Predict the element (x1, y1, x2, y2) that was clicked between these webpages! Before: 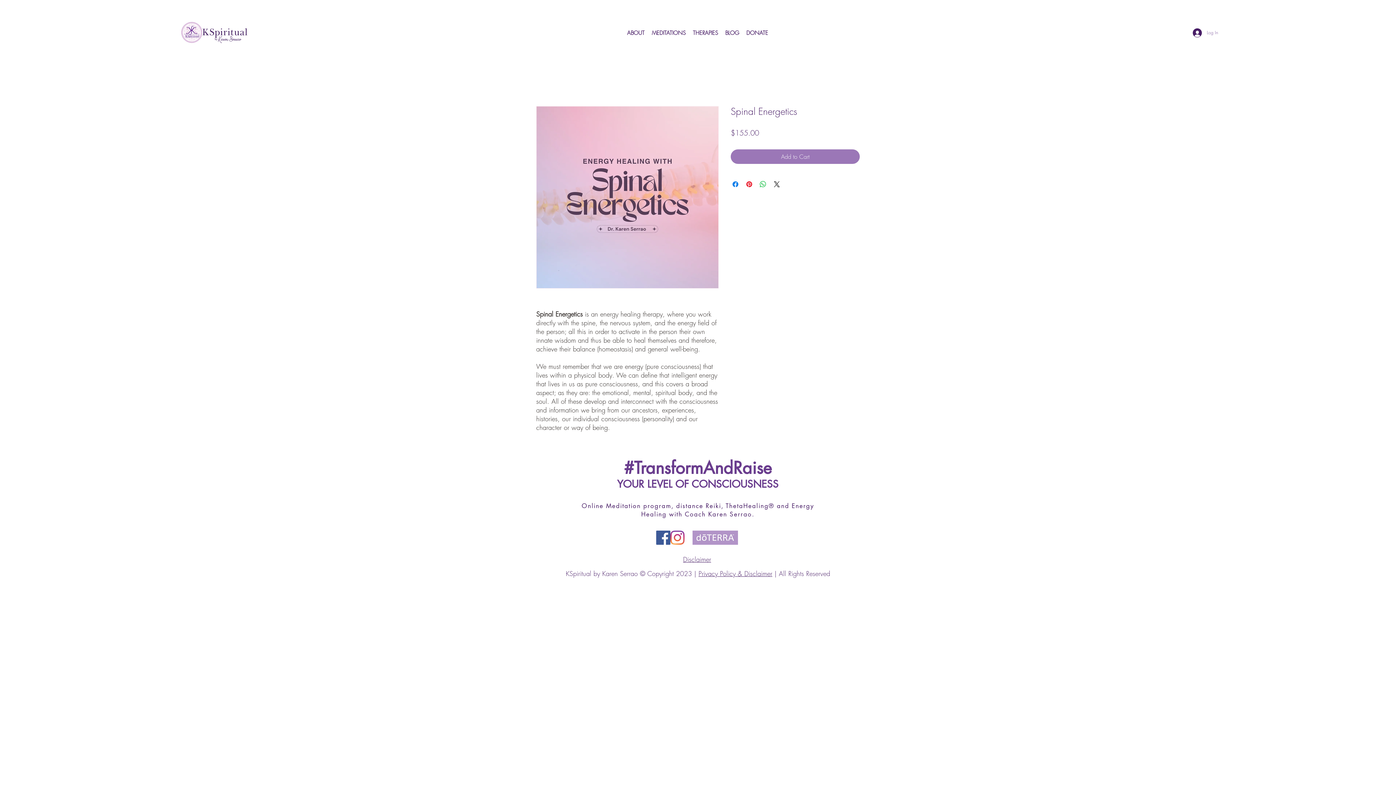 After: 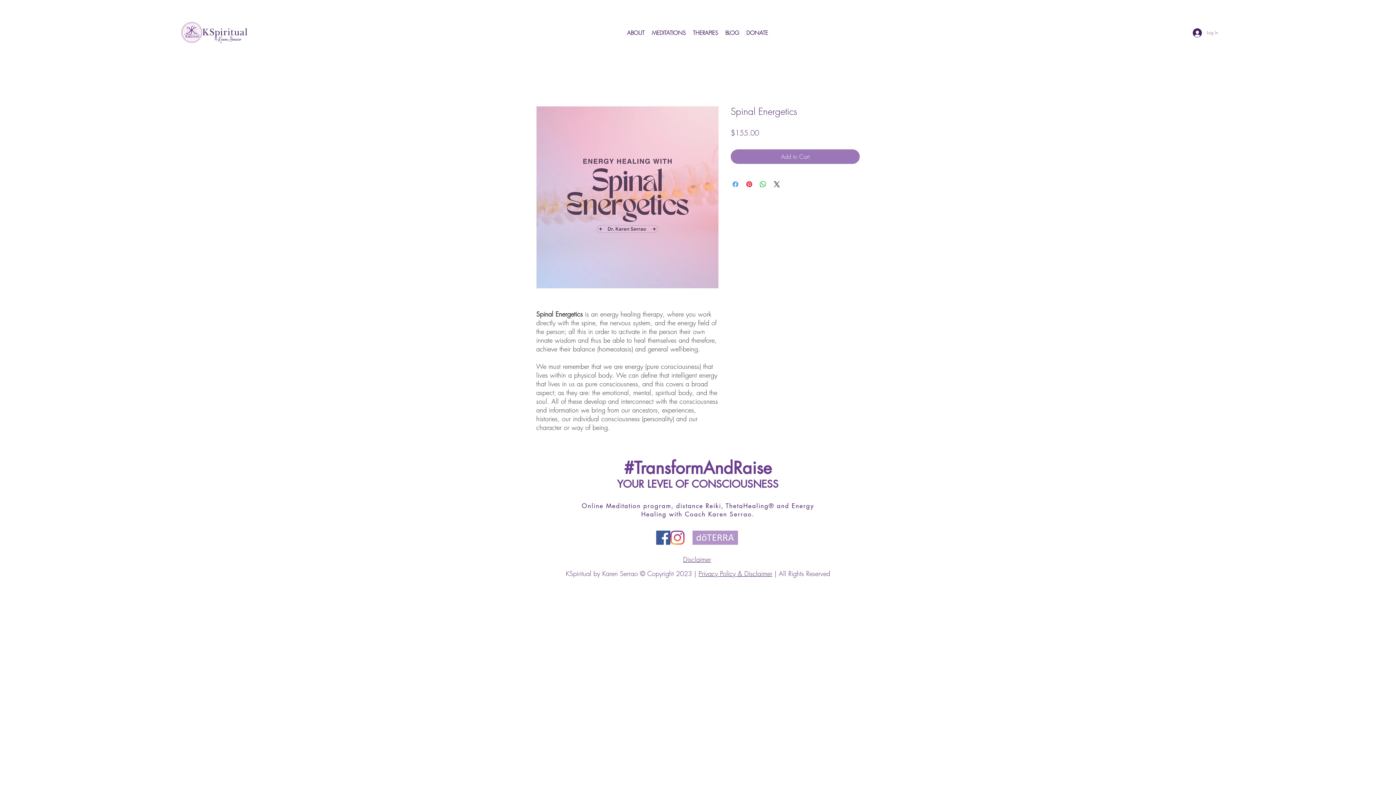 Action: label: Share on Facebook bbox: (731, 180, 740, 188)